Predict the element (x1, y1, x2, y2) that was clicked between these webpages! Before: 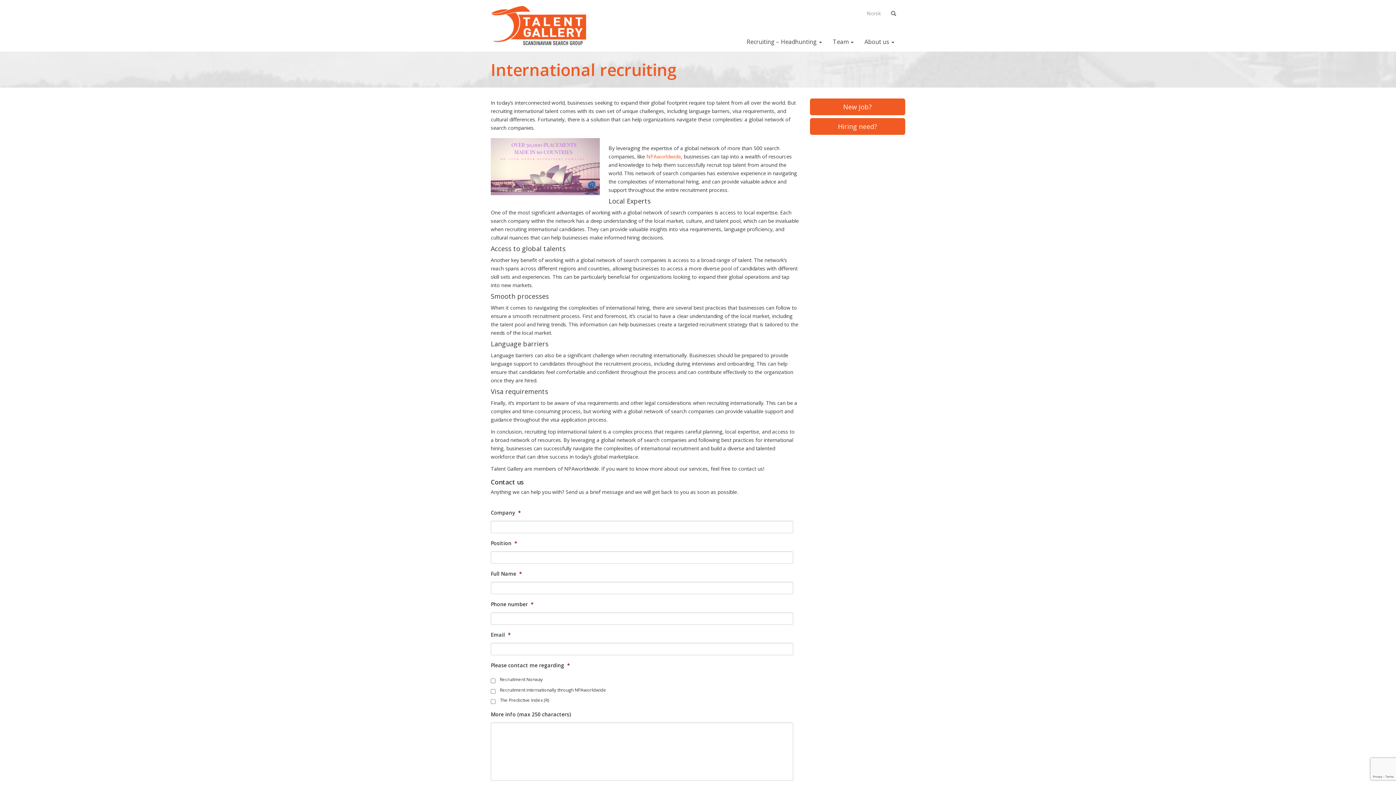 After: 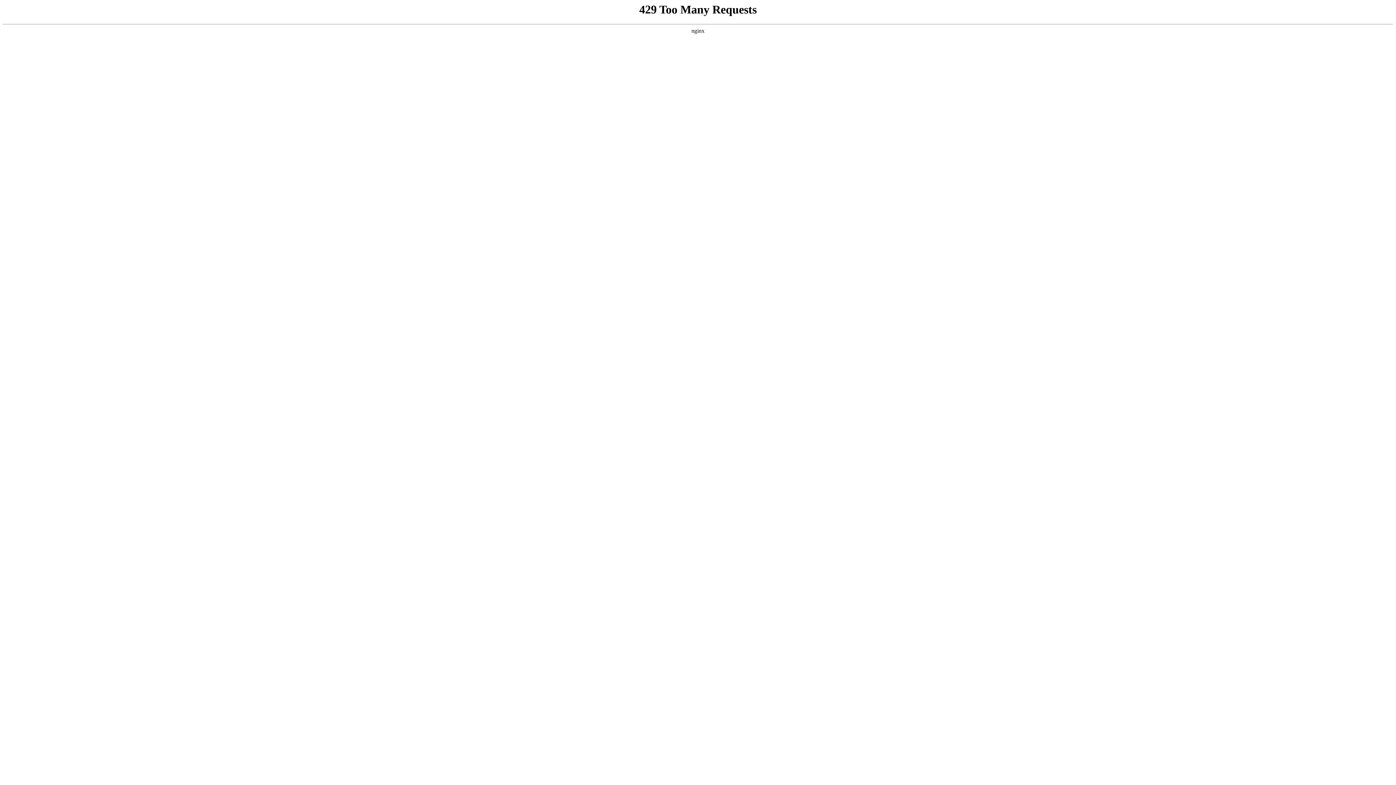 Action: label: NPAworldwide bbox: (646, 153, 681, 160)